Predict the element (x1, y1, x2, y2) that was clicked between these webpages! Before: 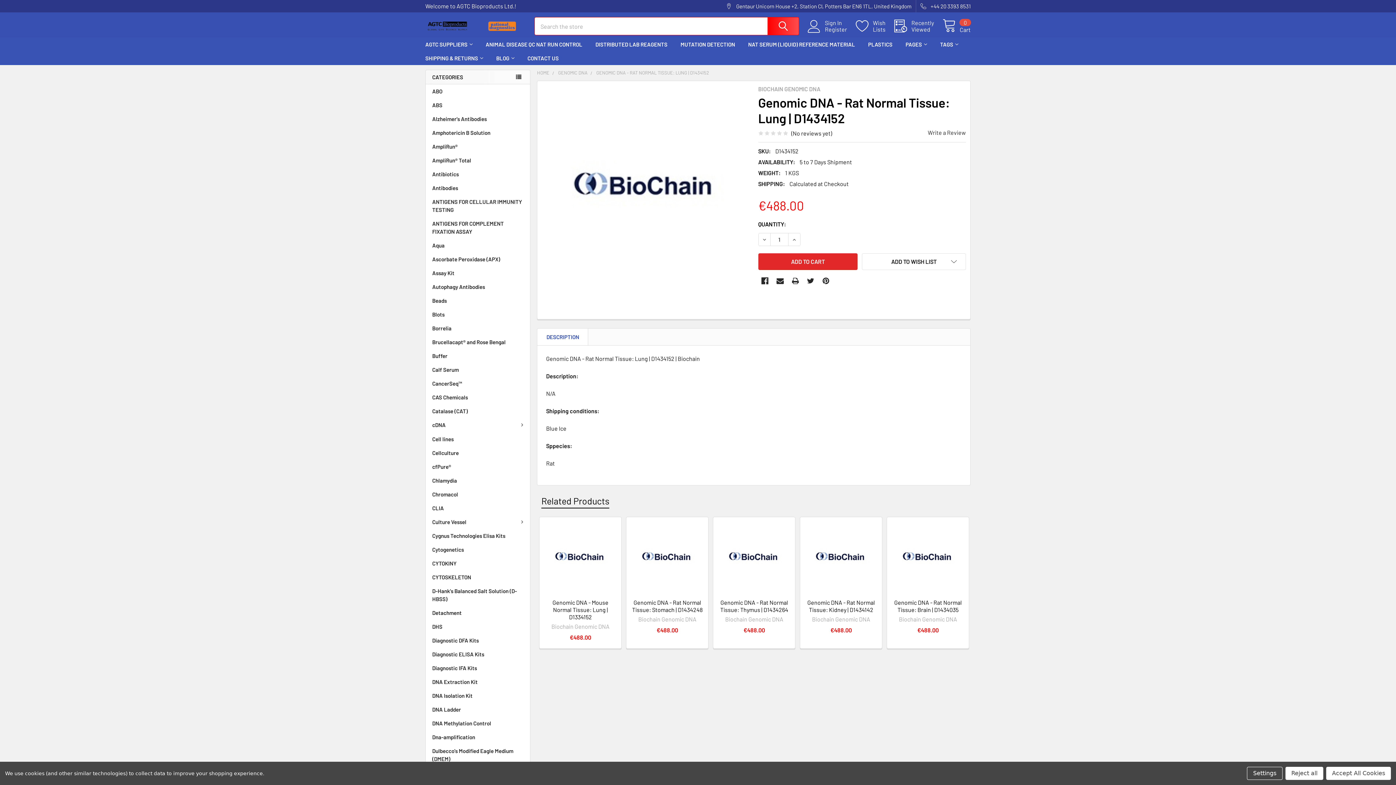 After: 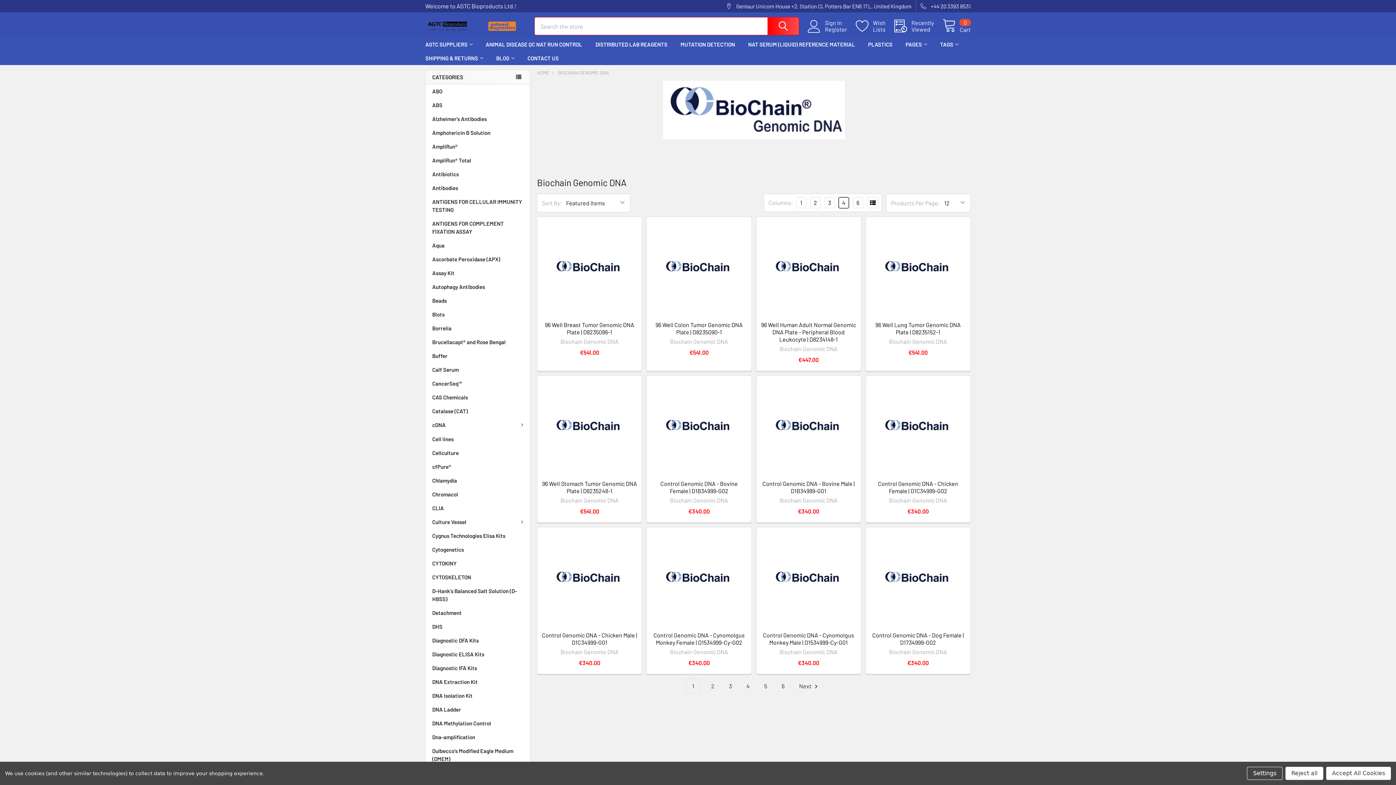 Action: bbox: (758, 85, 820, 92) label: BIOCHAIN GENOMIC DNA